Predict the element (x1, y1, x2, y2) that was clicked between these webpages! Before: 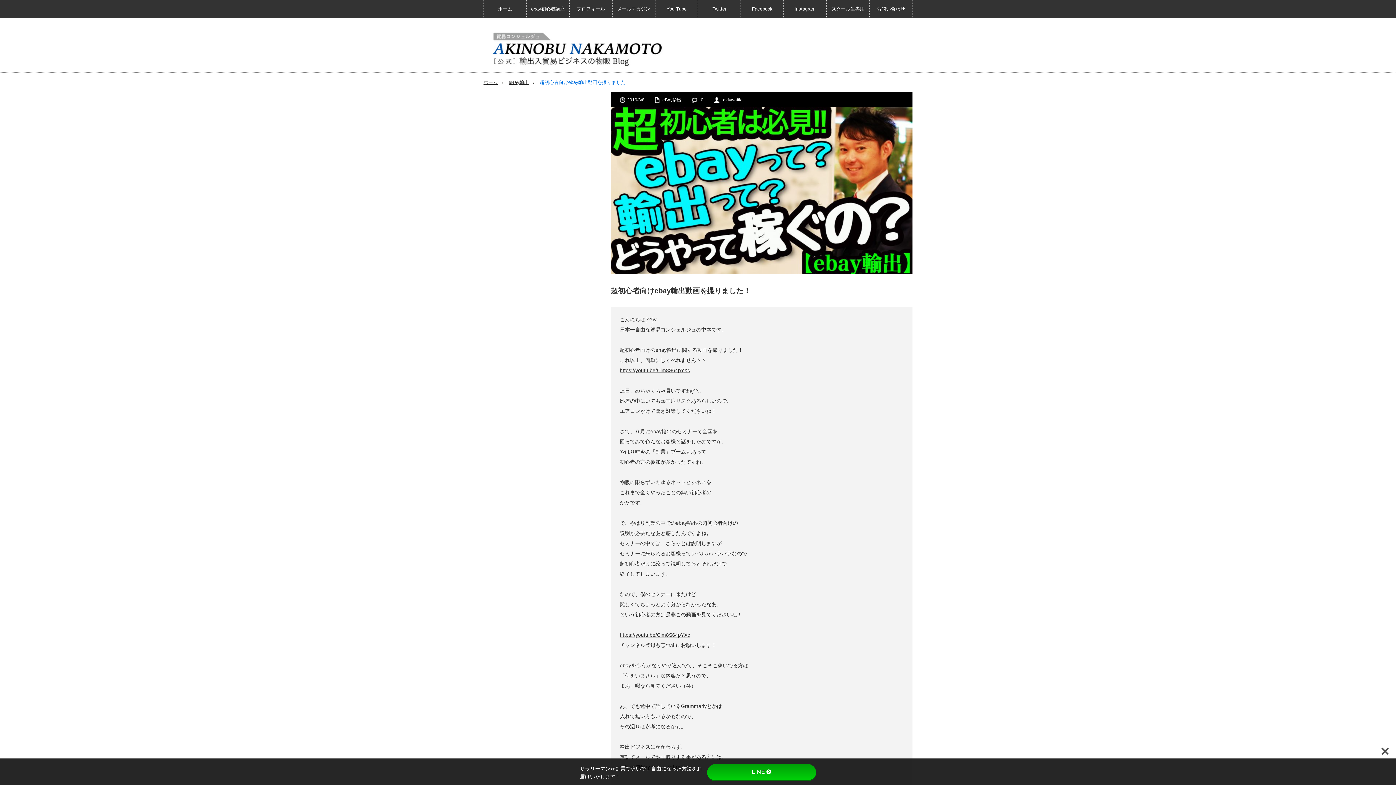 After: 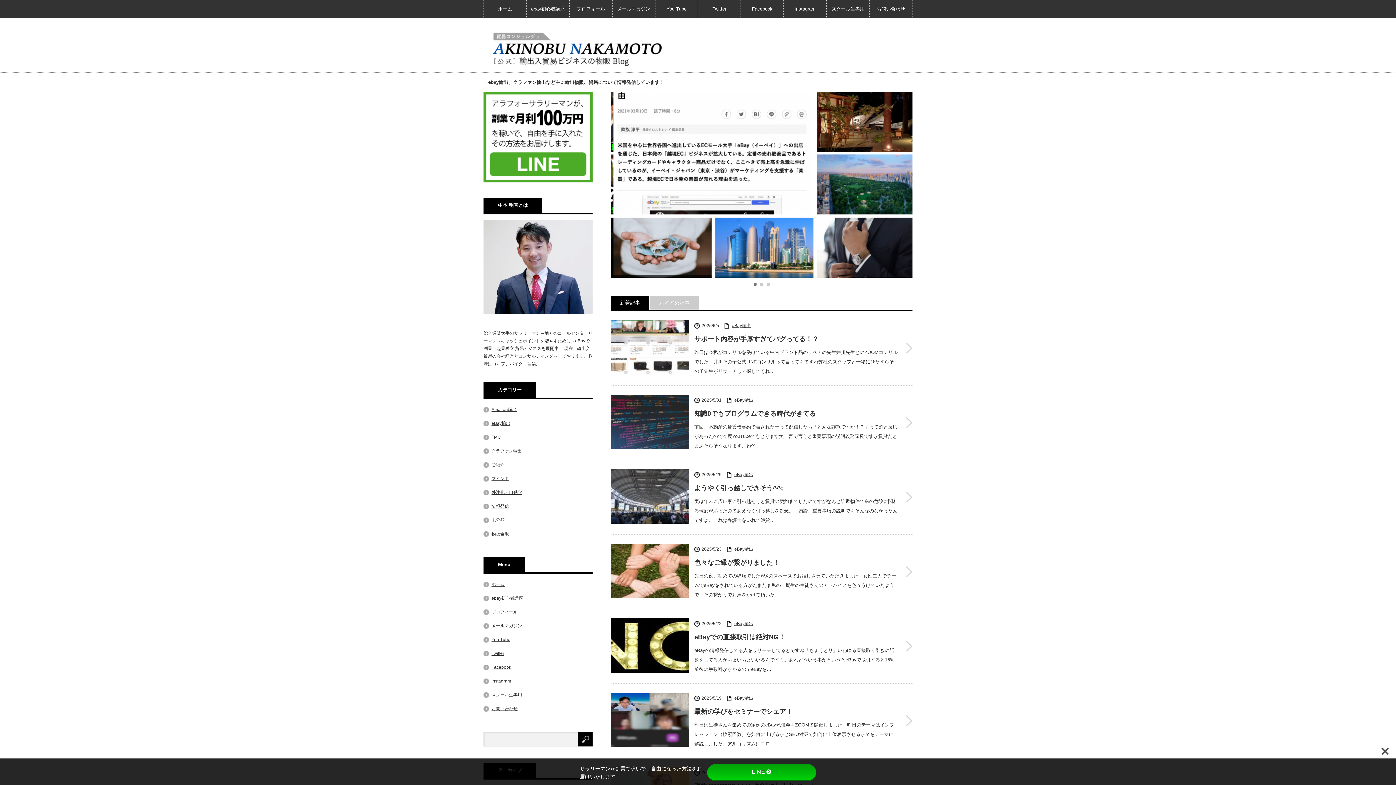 Action: label: ホーム bbox: (483, 79, 497, 85)